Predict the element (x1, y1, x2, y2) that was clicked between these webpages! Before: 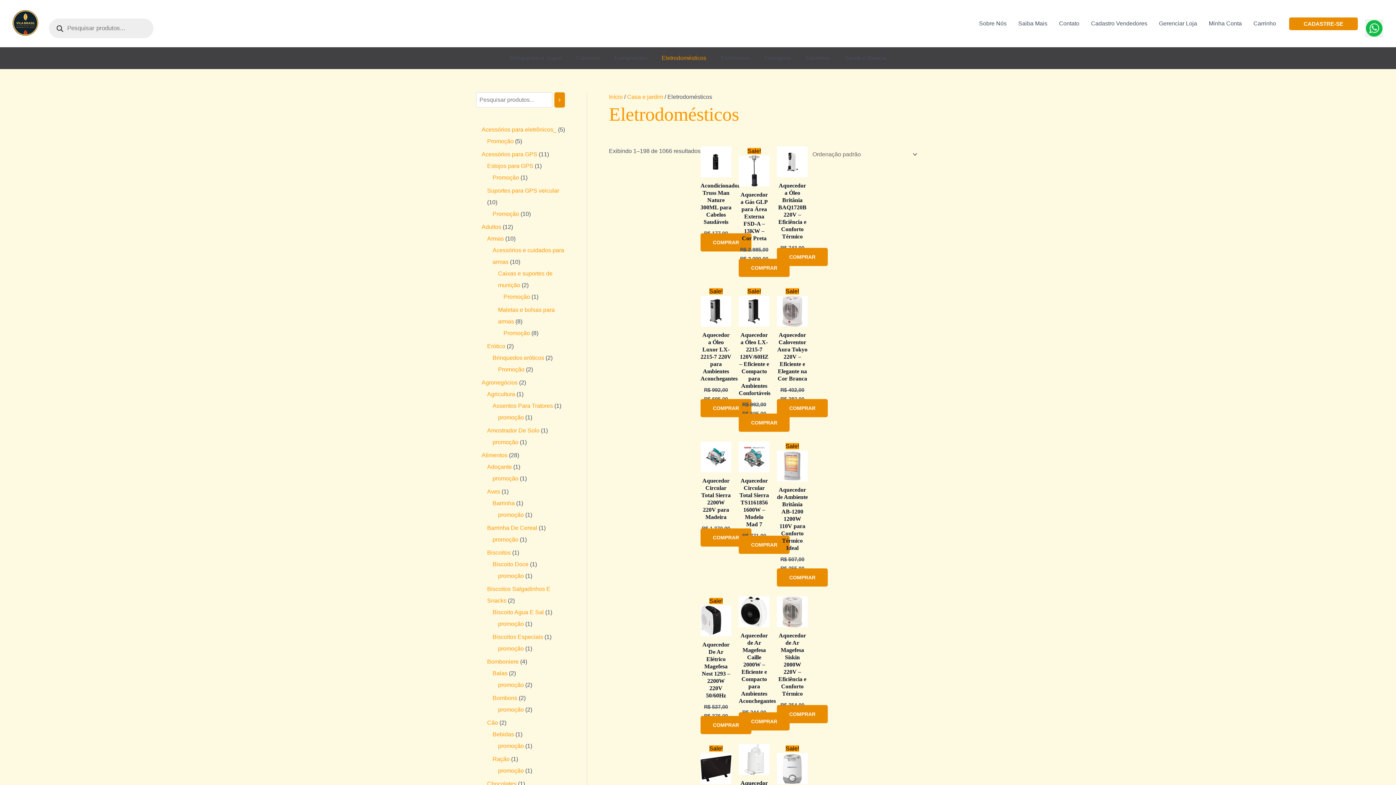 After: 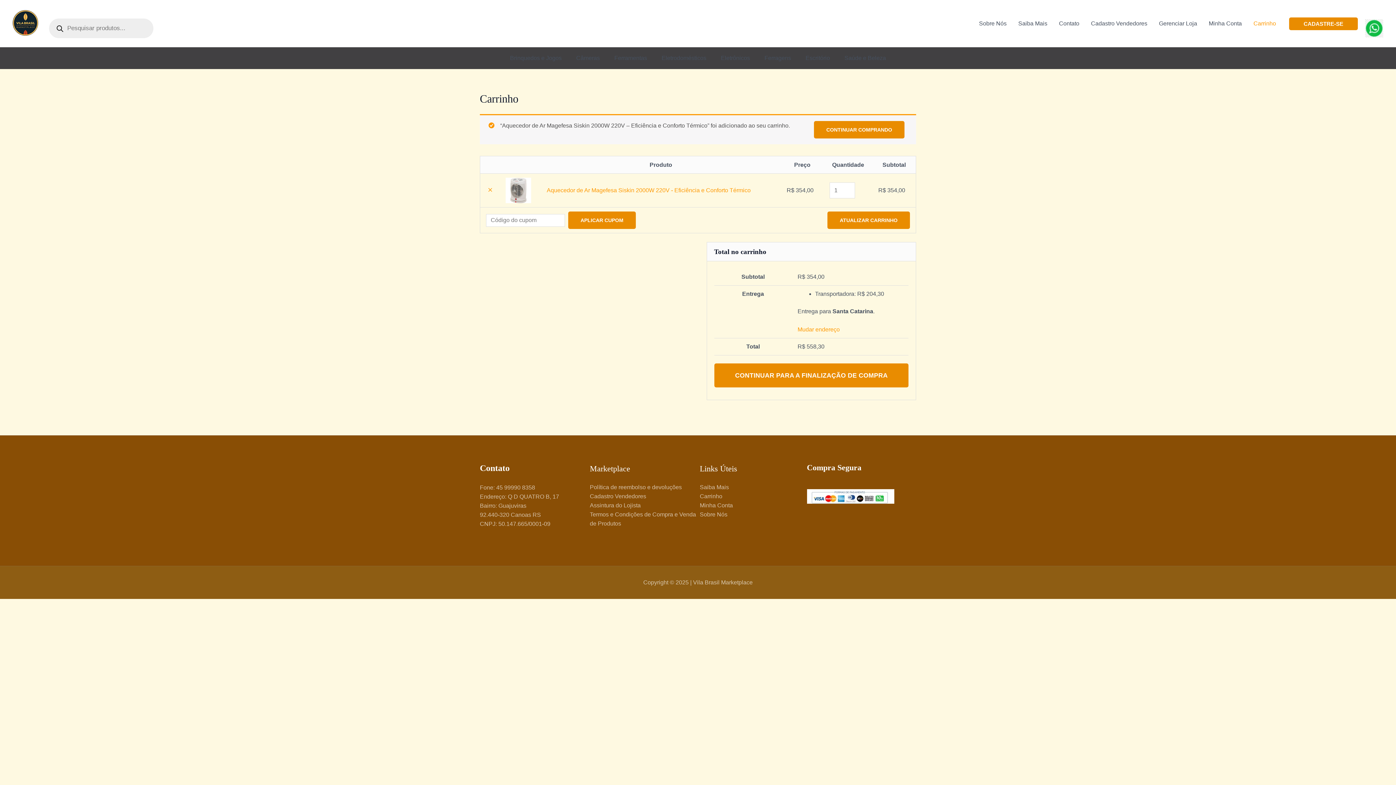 Action: label: Add to cart: “Aquecedor de Ar Magefesa Siskin 2000W 220V - Eficiência e Conforto Térmico” bbox: (777, 705, 828, 723)